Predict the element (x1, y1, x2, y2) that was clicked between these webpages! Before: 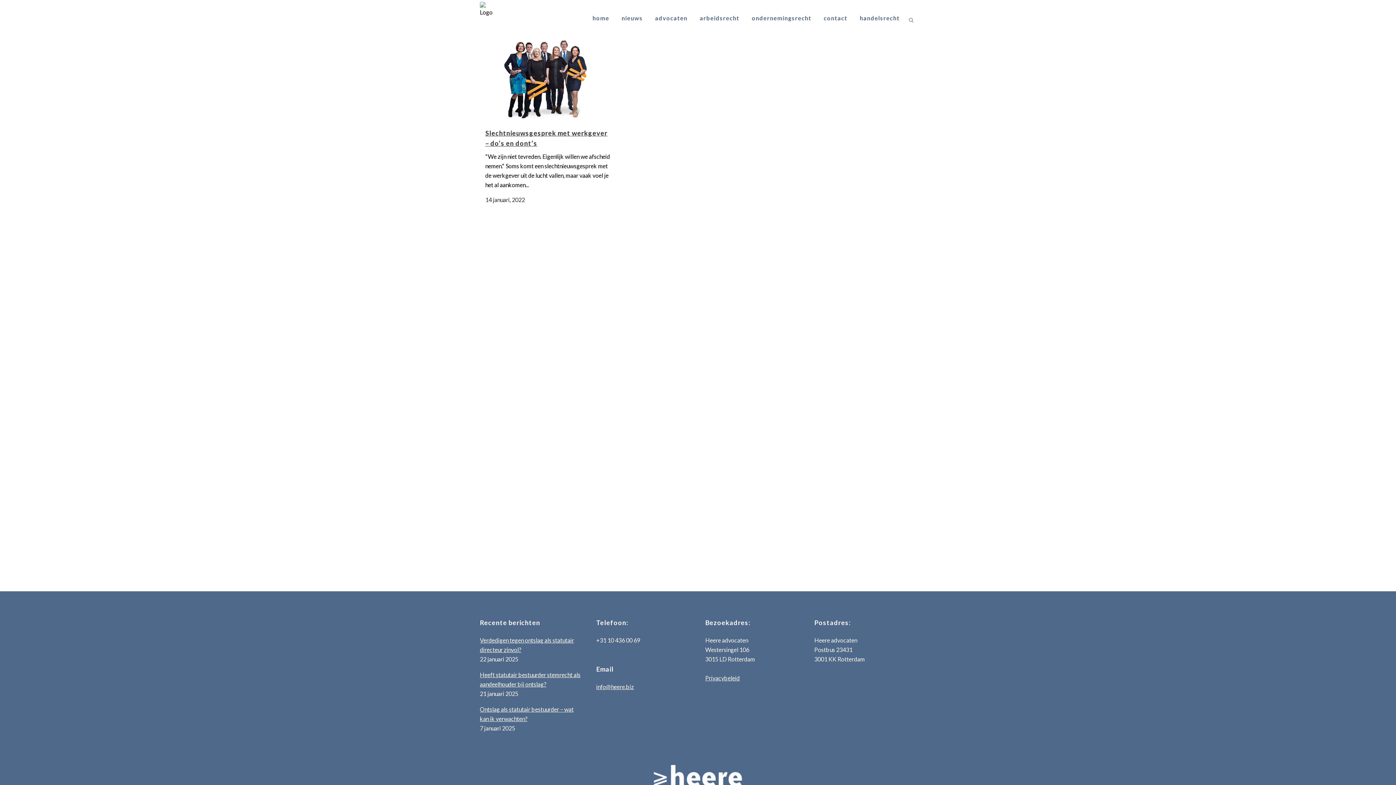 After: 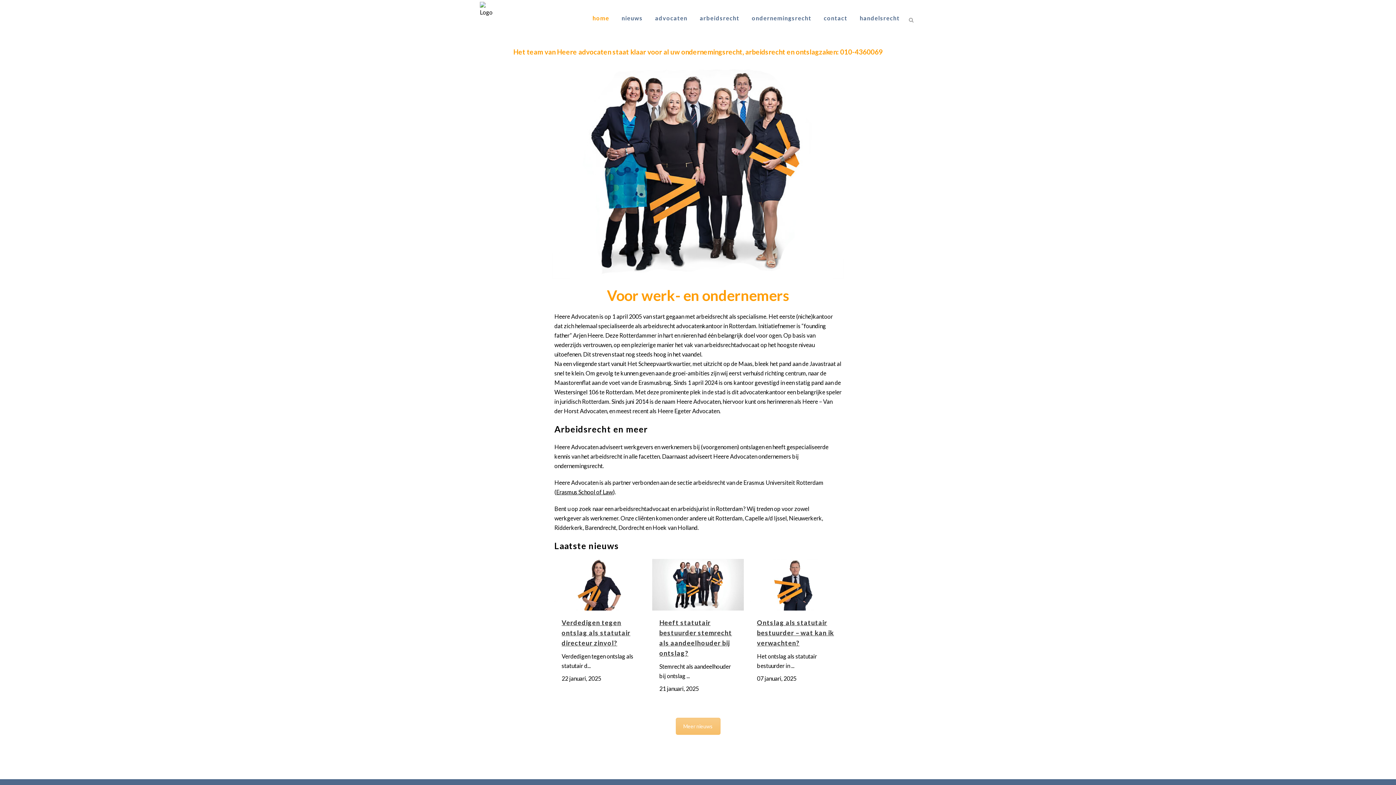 Action: bbox: (586, 0, 615, 36) label: home